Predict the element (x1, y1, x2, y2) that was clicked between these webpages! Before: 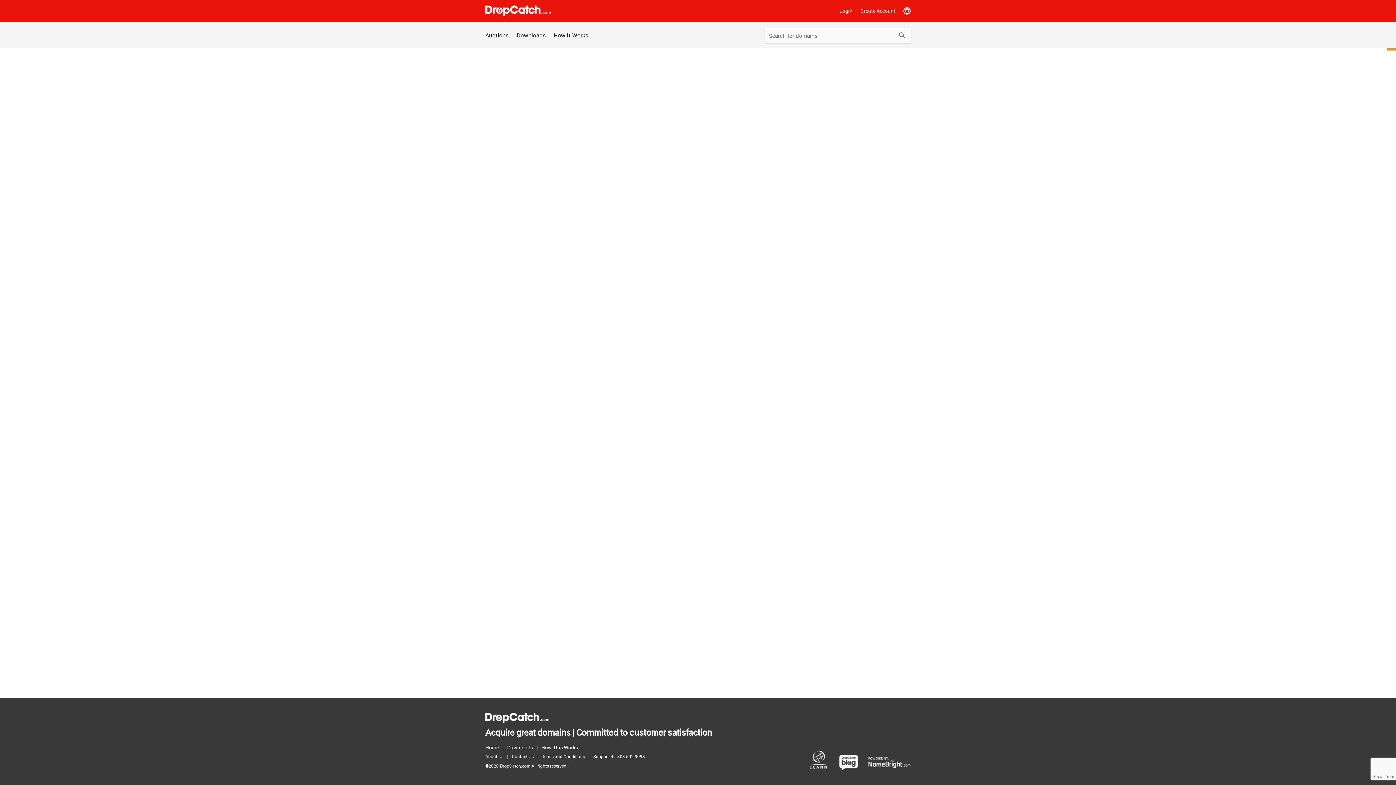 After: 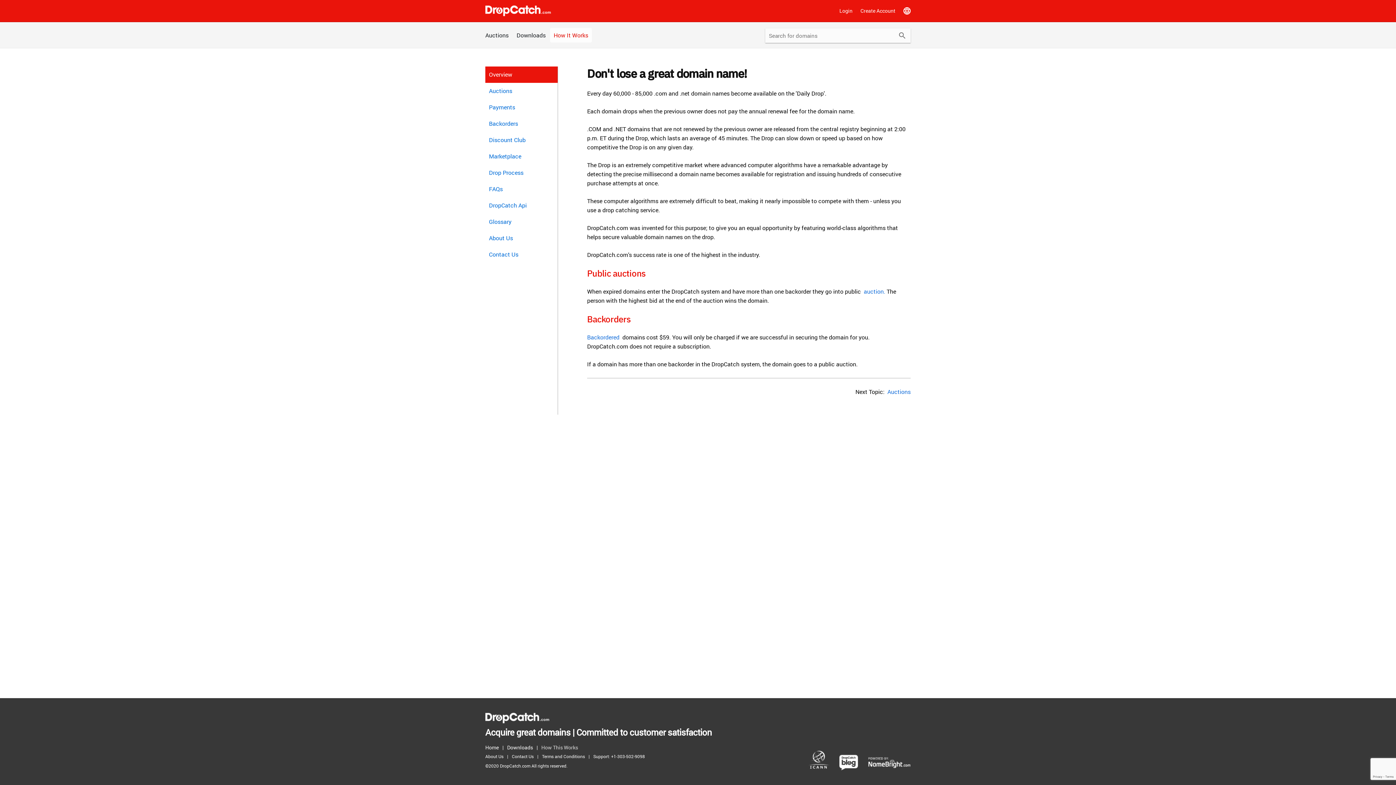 Action: bbox: (541, 743, 581, 752) label: How This Works